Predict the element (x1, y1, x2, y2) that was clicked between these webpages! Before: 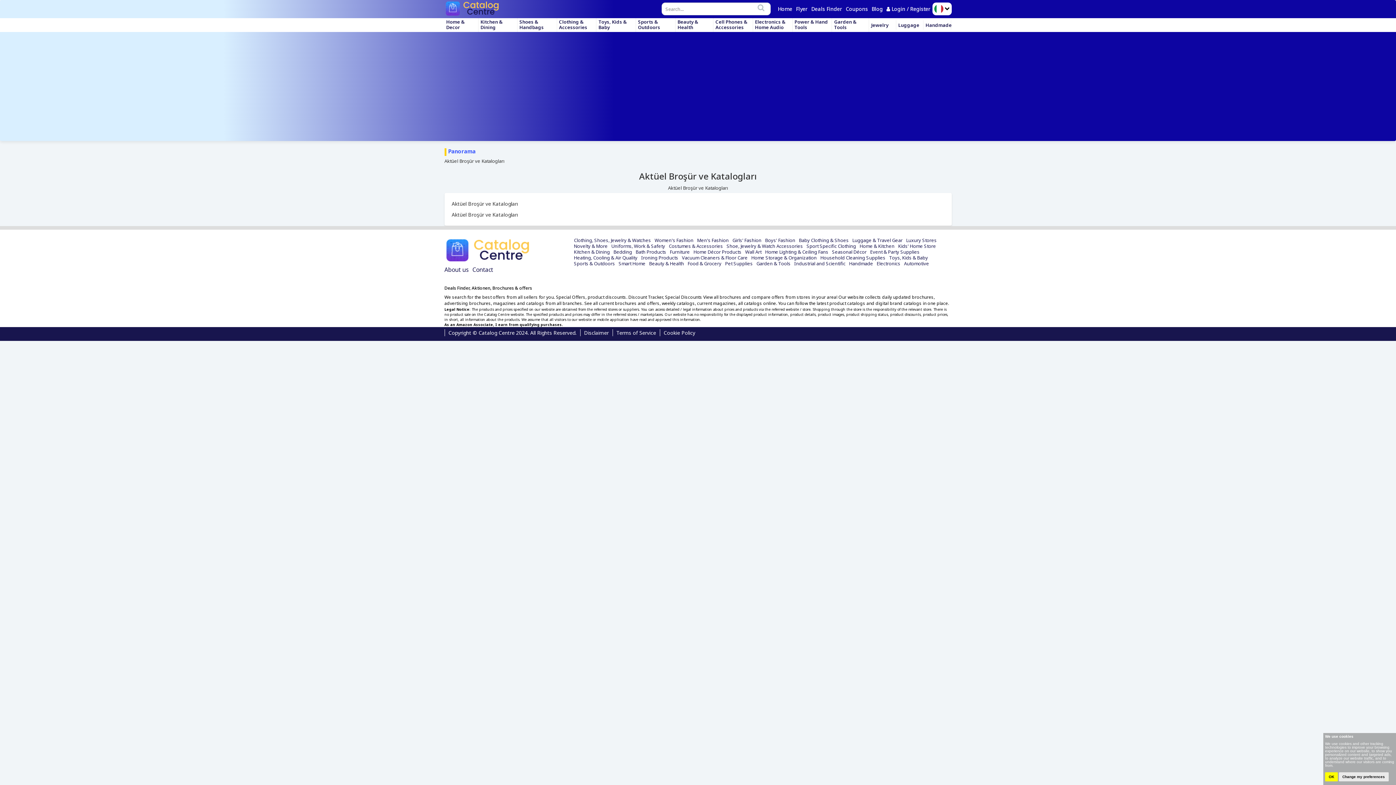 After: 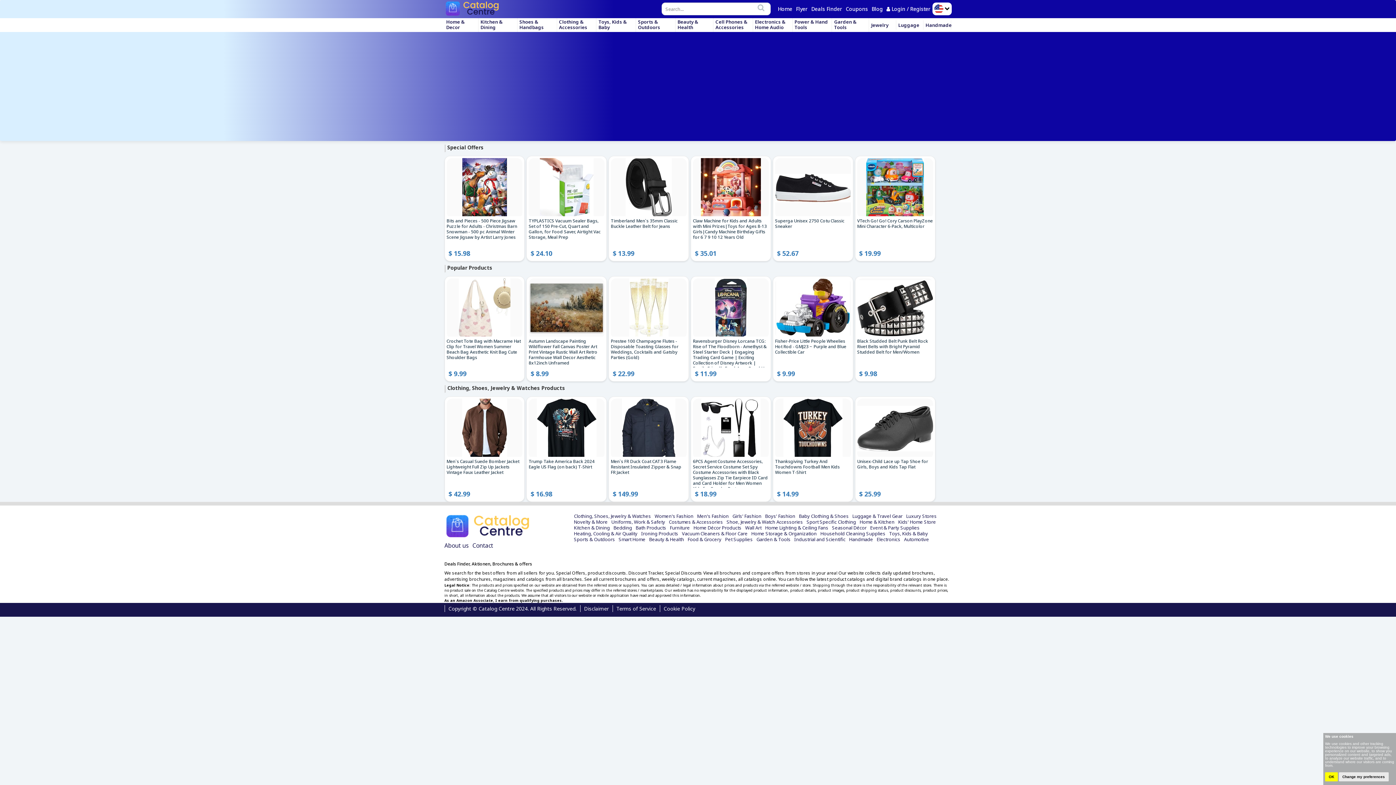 Action: bbox: (444, 237, 563, 264)